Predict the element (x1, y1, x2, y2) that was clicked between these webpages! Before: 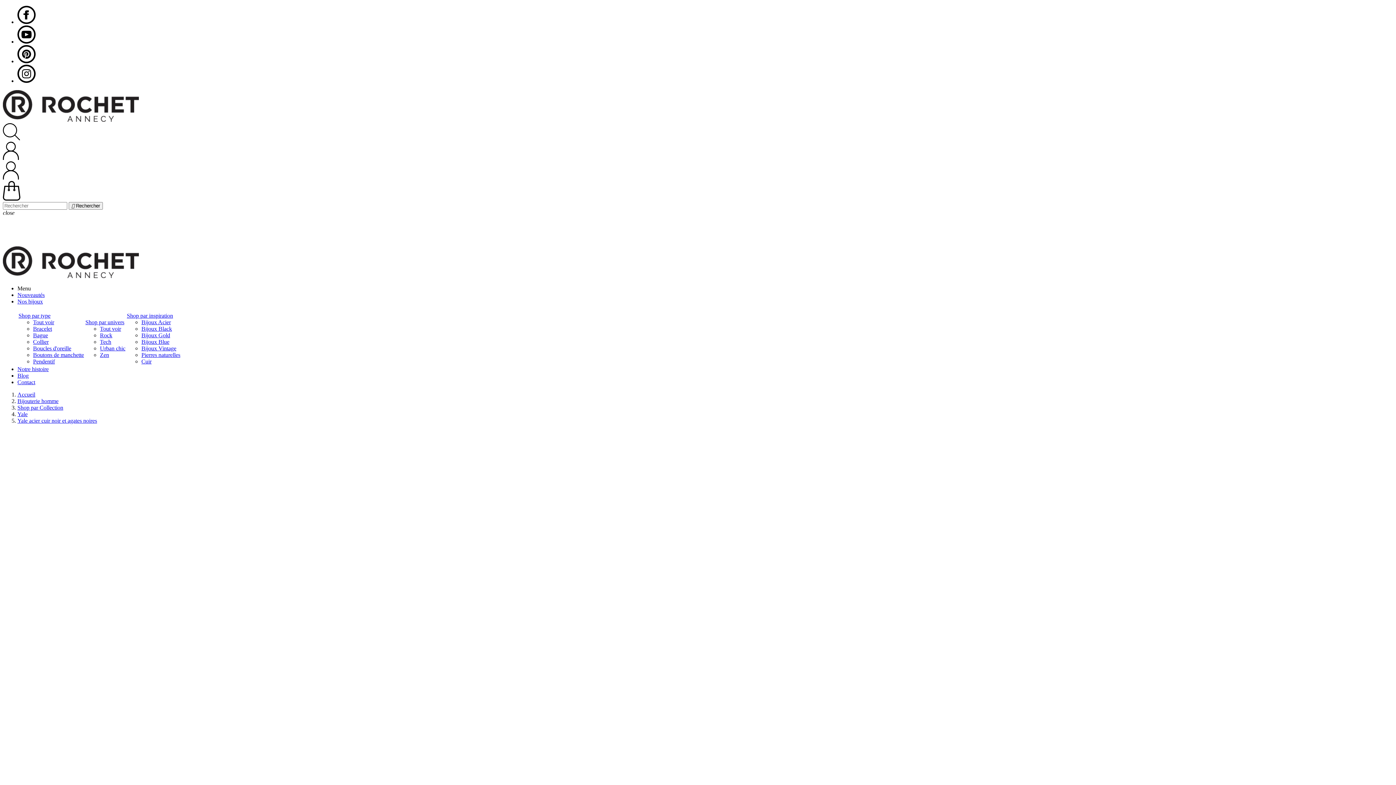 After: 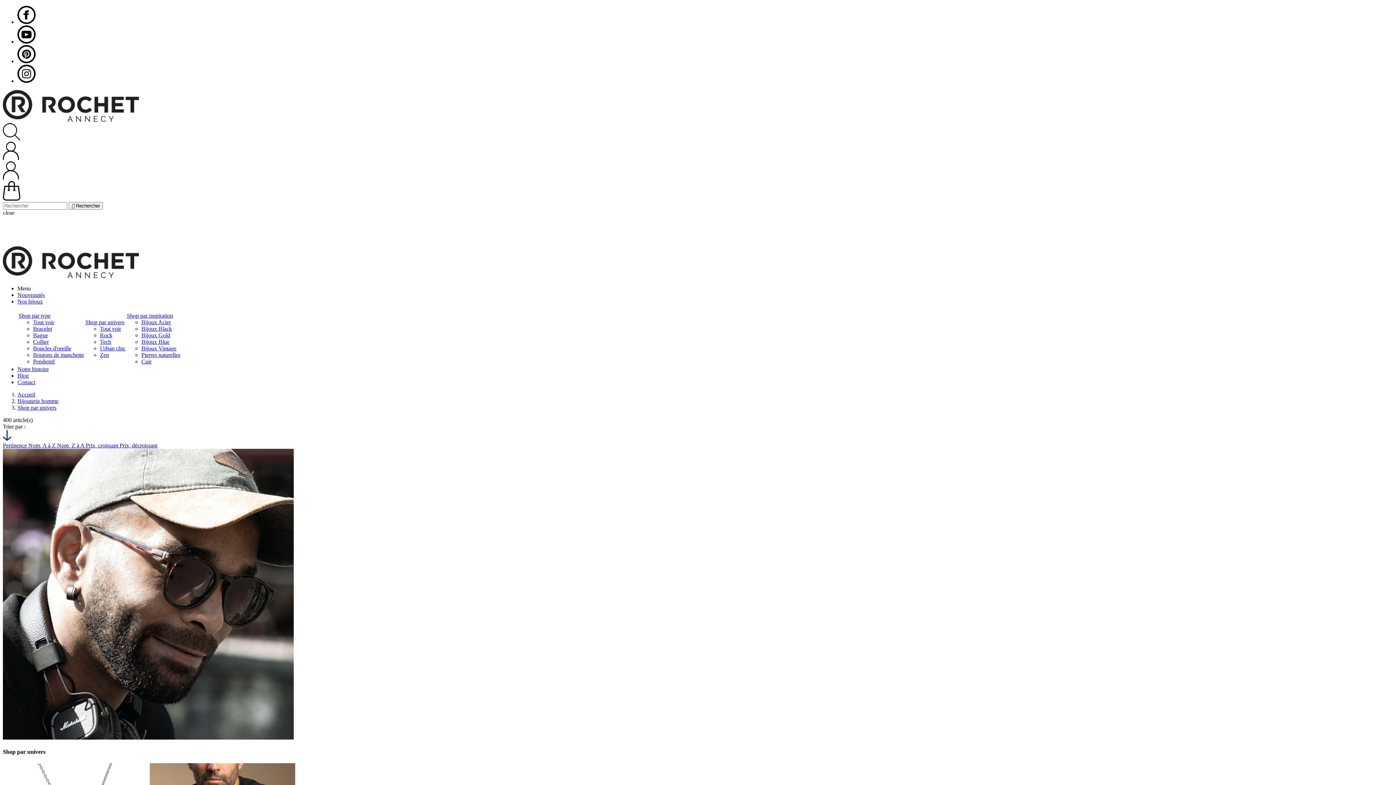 Action: label: Shop par univers bbox: (85, 319, 124, 325)